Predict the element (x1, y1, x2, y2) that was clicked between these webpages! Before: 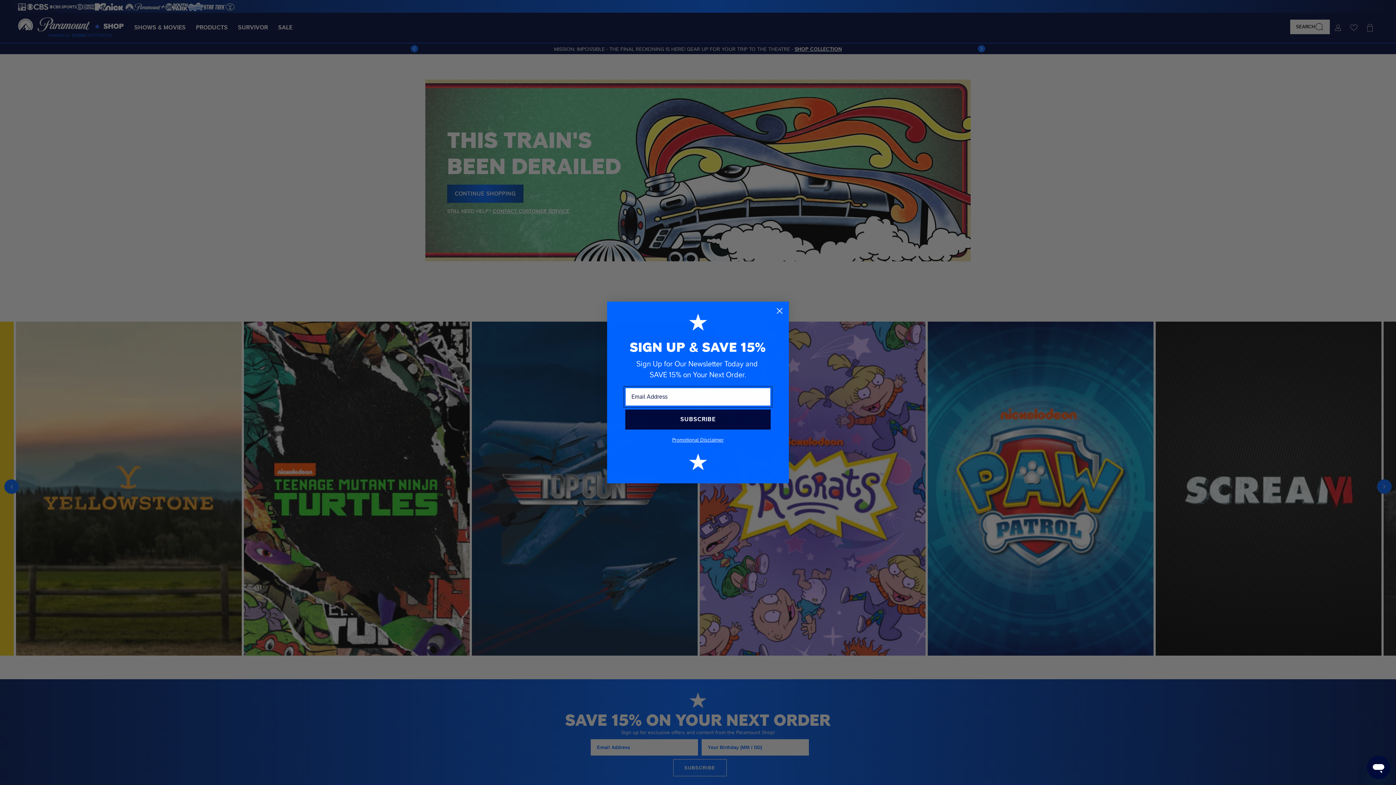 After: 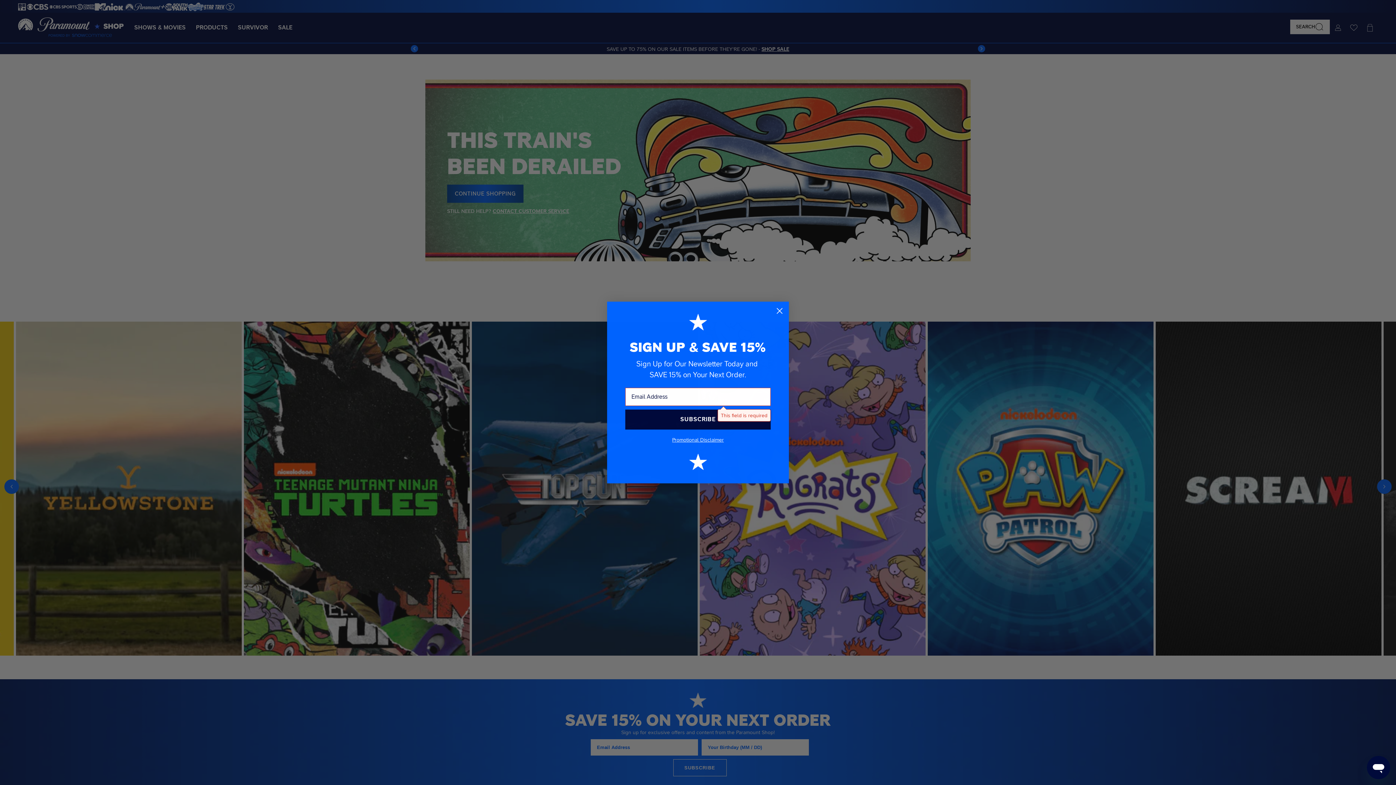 Action: label: SUBSCRIBE bbox: (625, 409, 770, 429)